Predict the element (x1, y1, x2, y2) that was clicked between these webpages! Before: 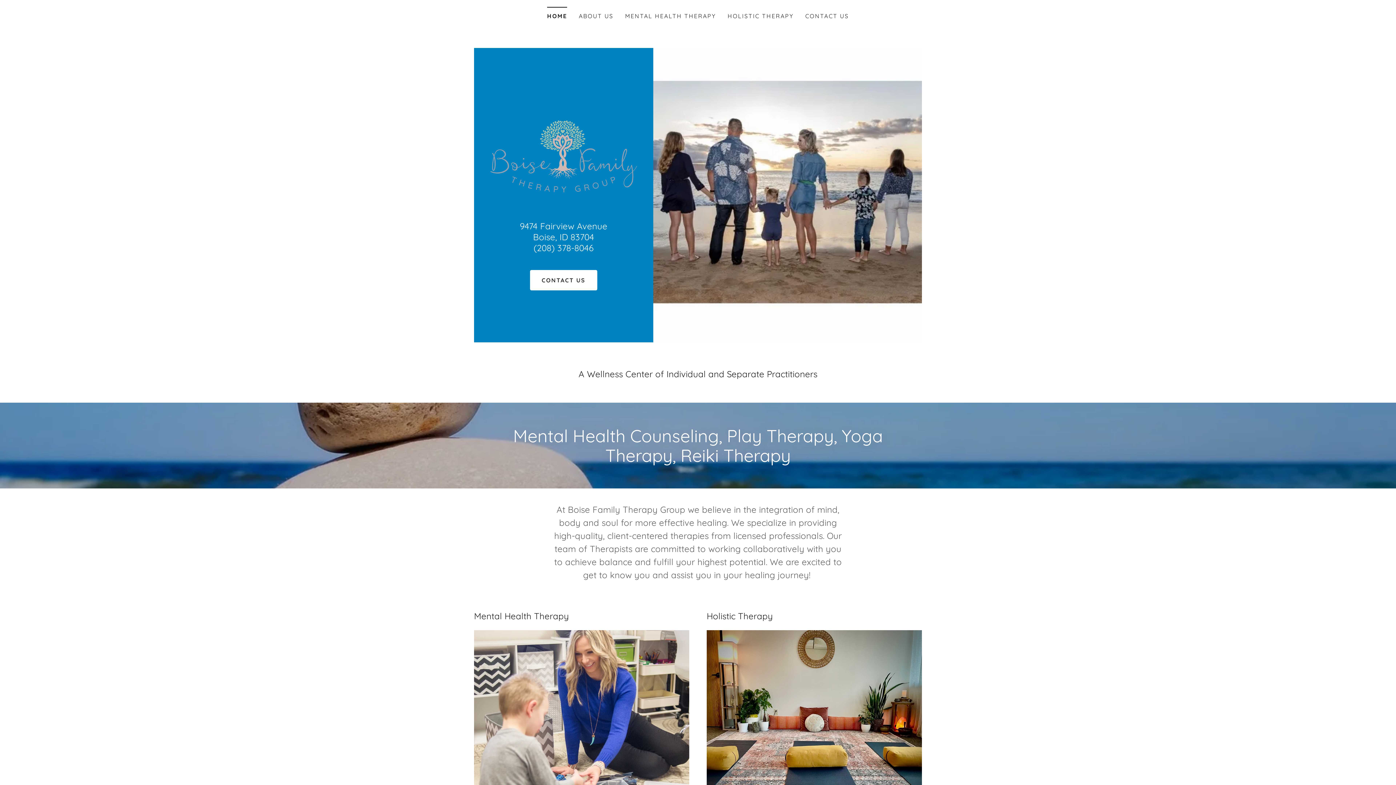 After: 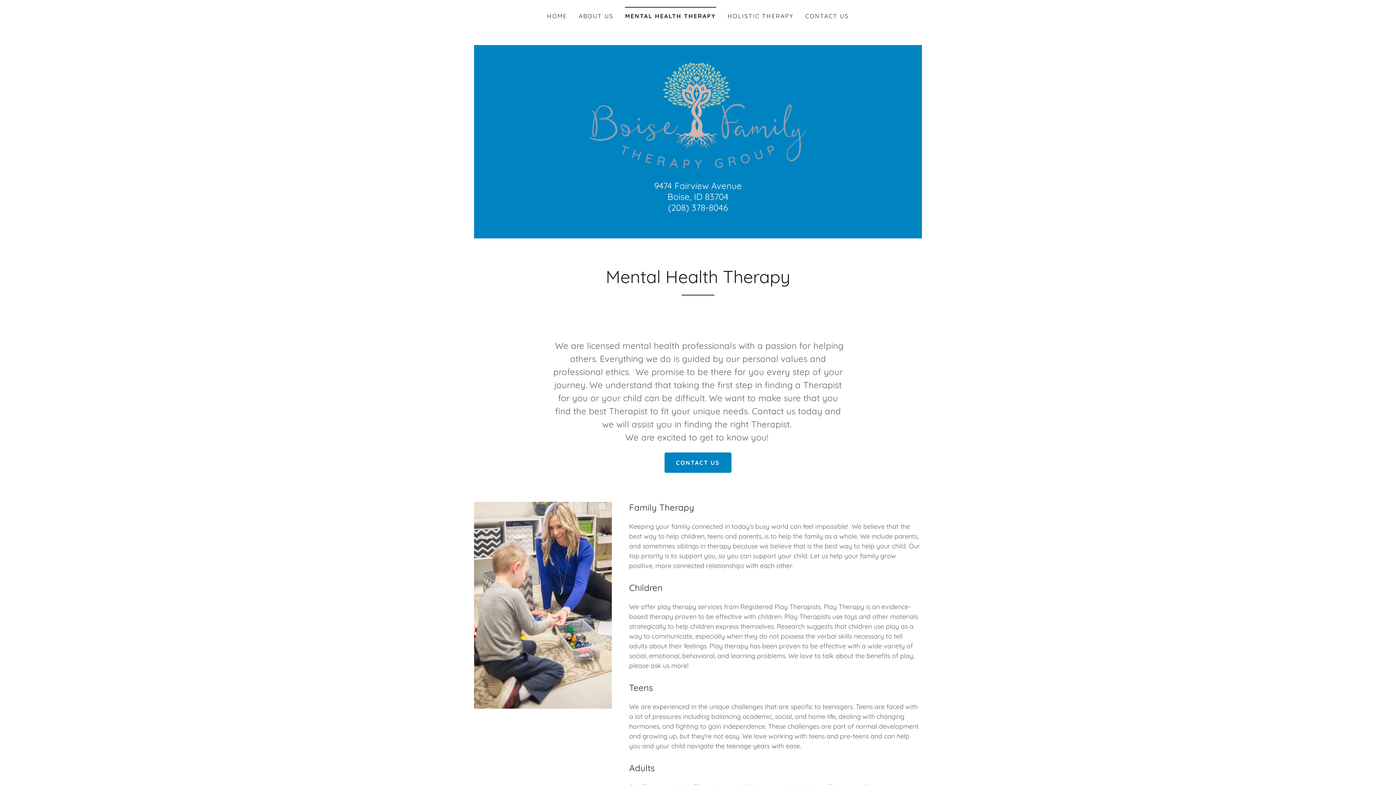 Action: bbox: (623, 9, 718, 22) label: MENTAL HEALTH THERAPY